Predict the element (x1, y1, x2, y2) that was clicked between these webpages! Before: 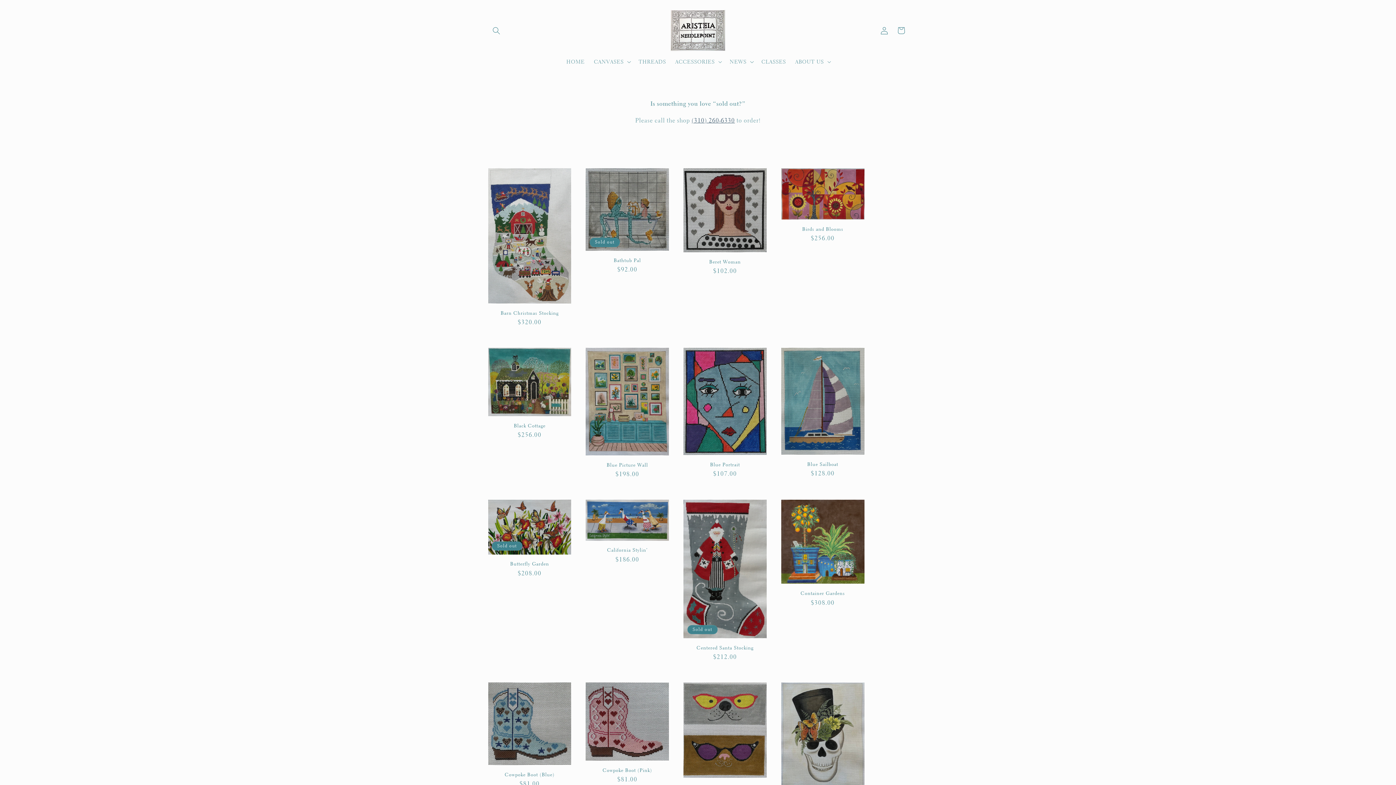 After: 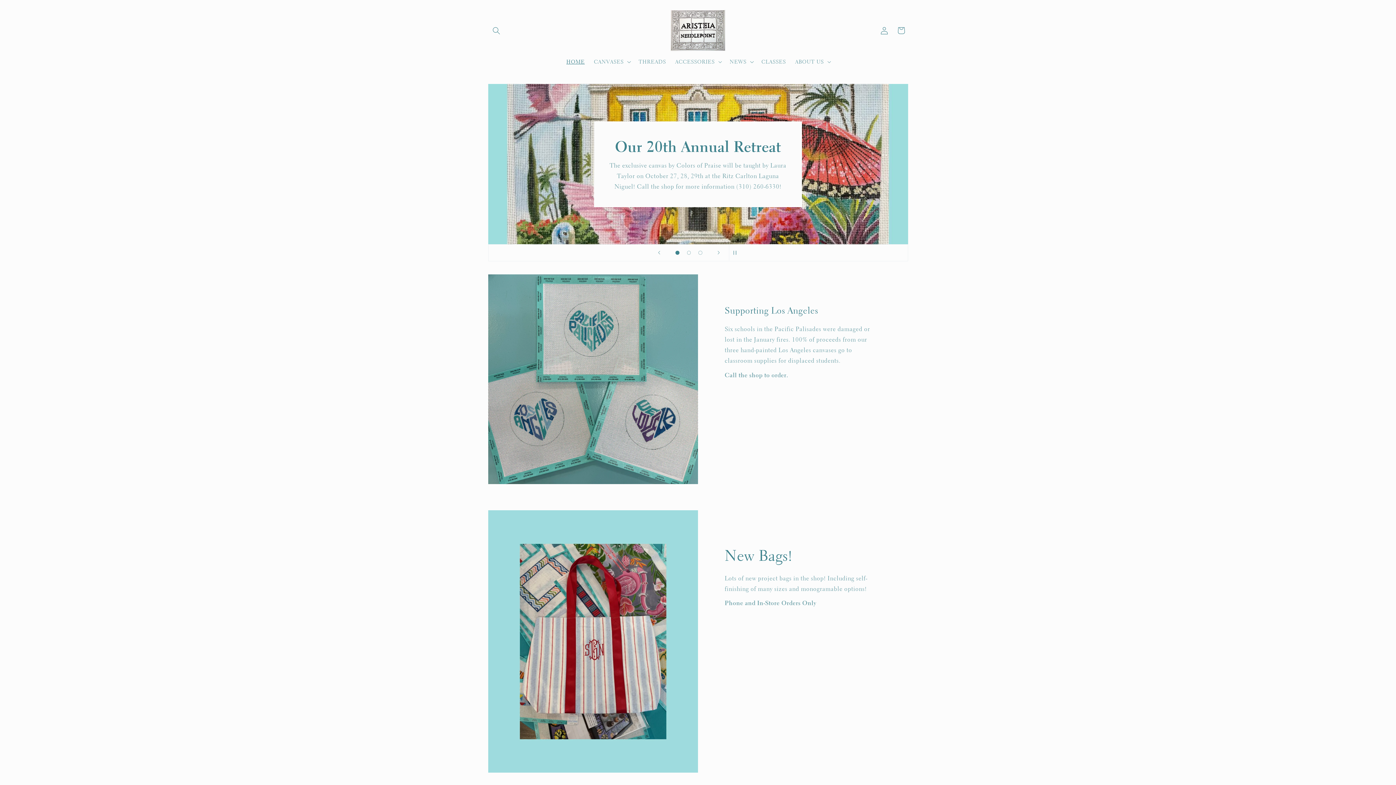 Action: bbox: (561, 53, 589, 69) label: HOME